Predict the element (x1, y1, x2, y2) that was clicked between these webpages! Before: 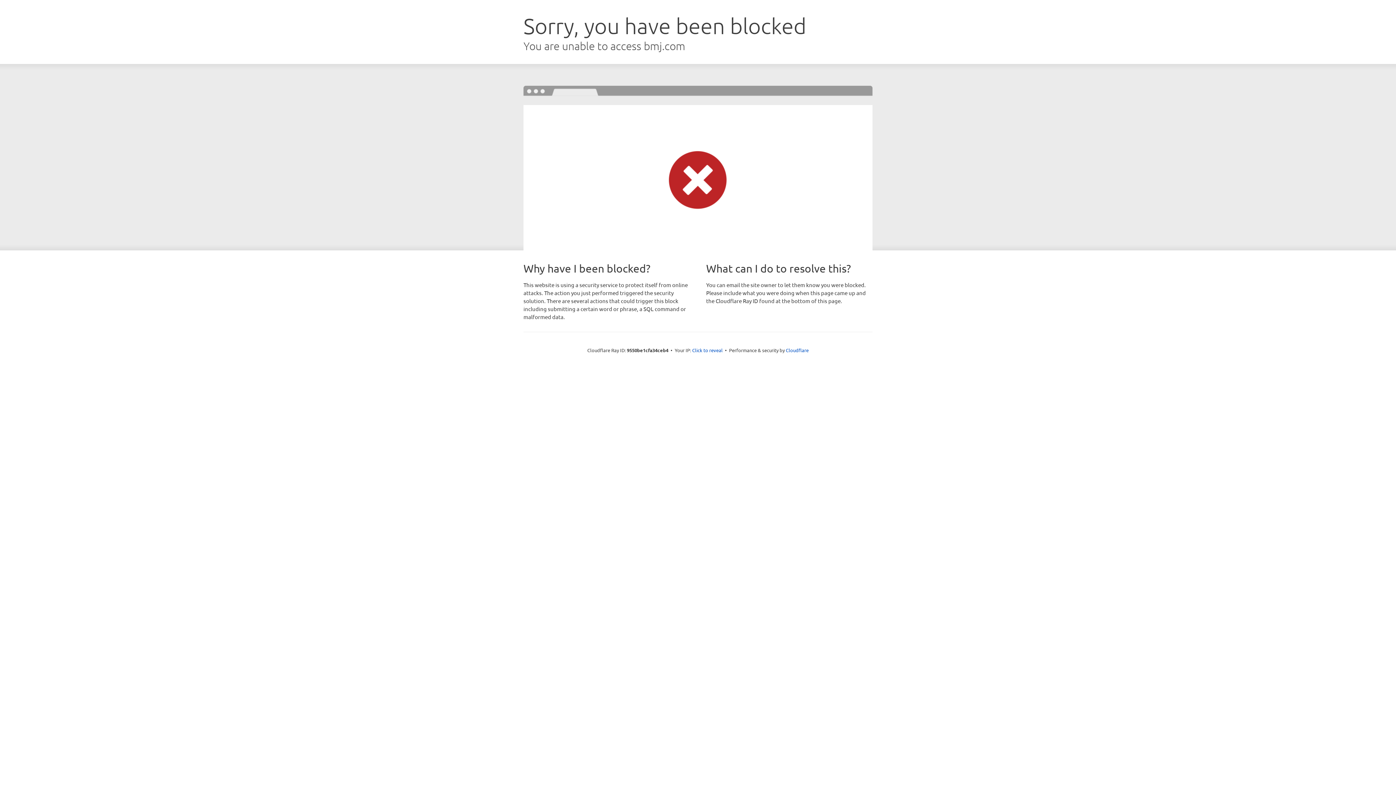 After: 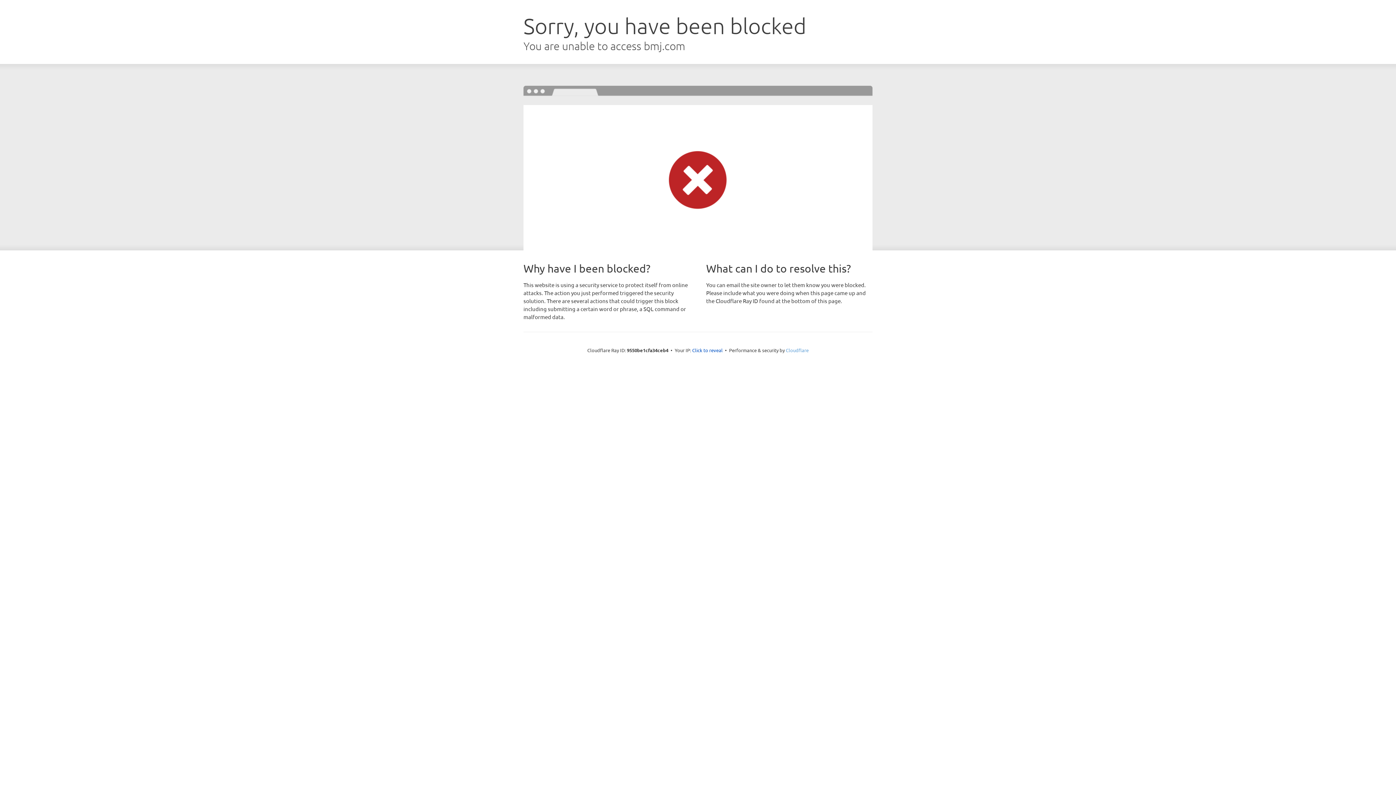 Action: label: Cloudflare bbox: (786, 347, 808, 353)